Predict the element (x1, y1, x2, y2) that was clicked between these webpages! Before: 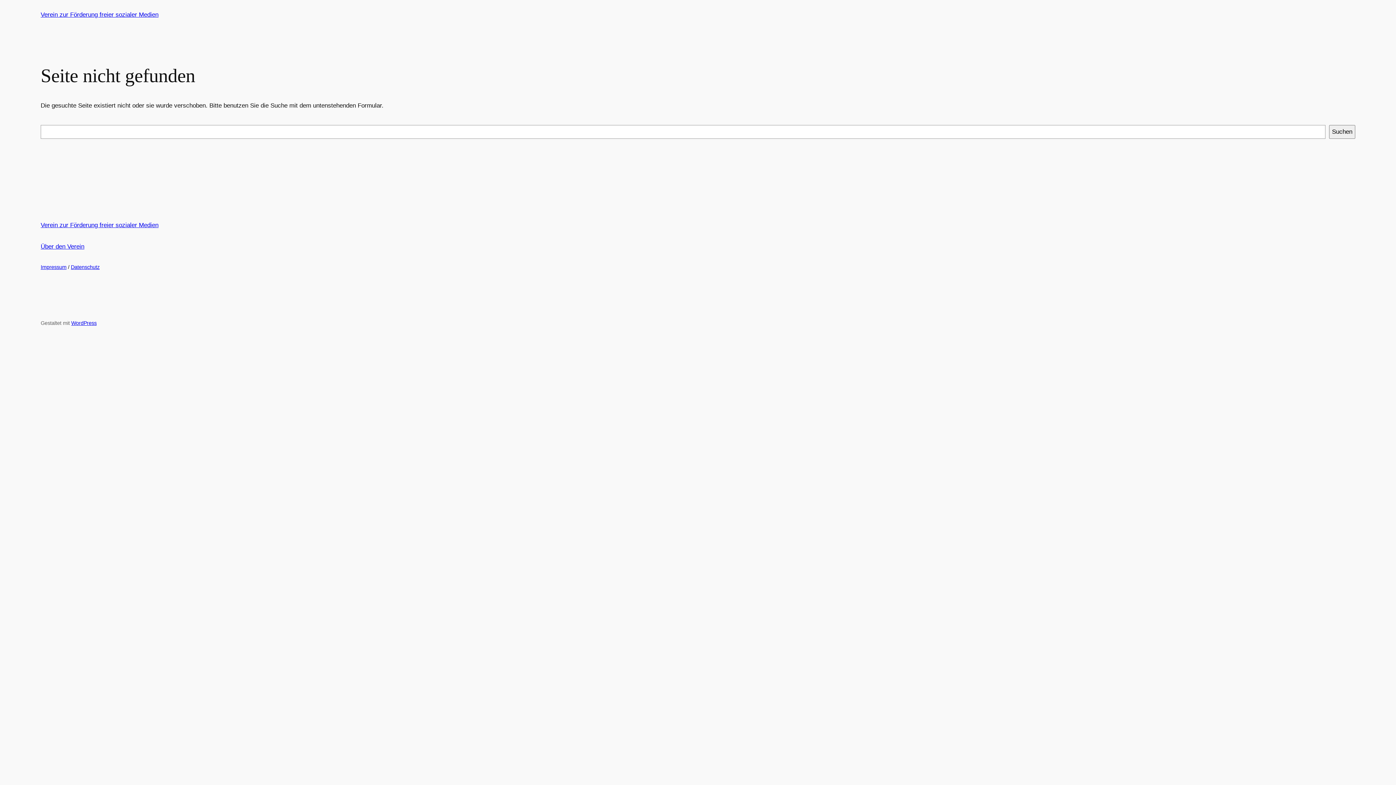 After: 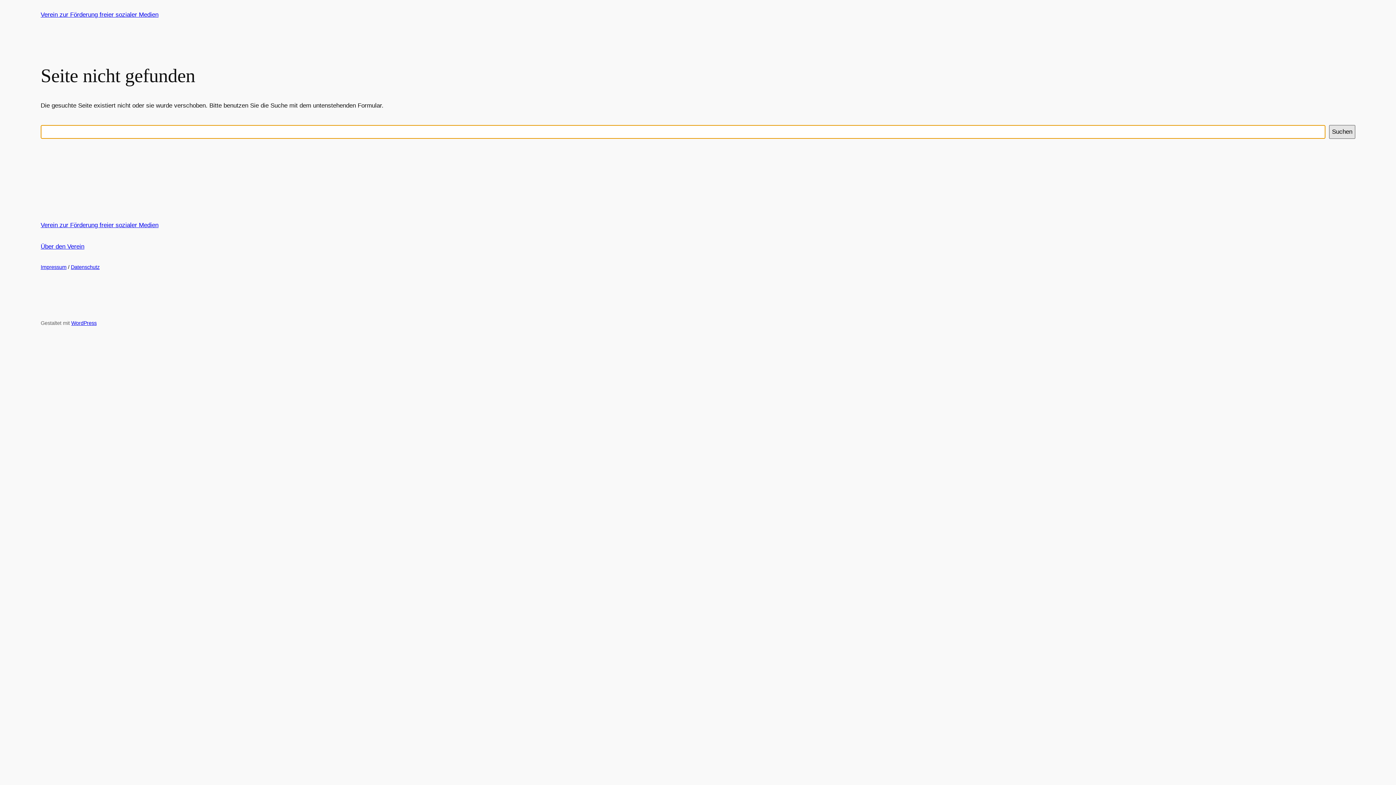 Action: label: Suchen bbox: (1329, 125, 1355, 138)